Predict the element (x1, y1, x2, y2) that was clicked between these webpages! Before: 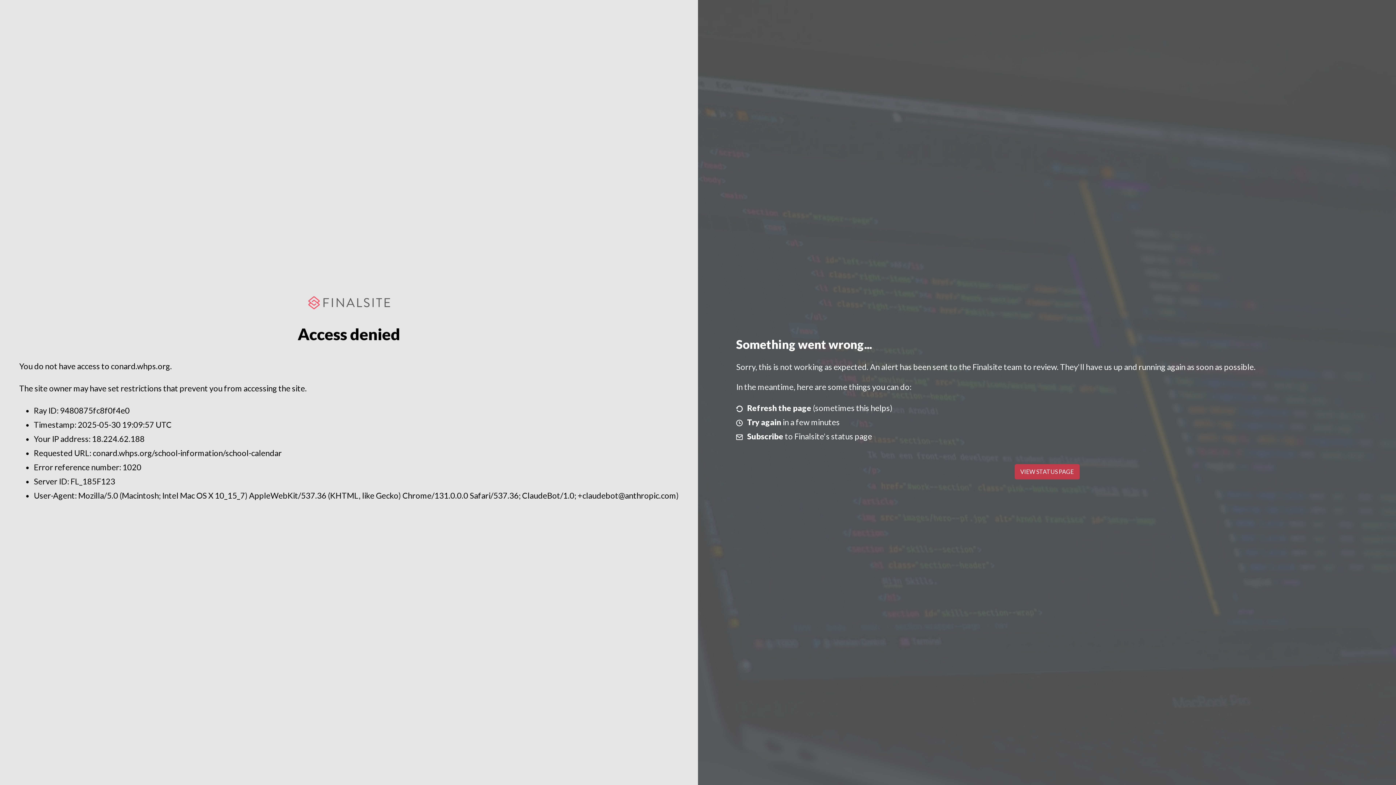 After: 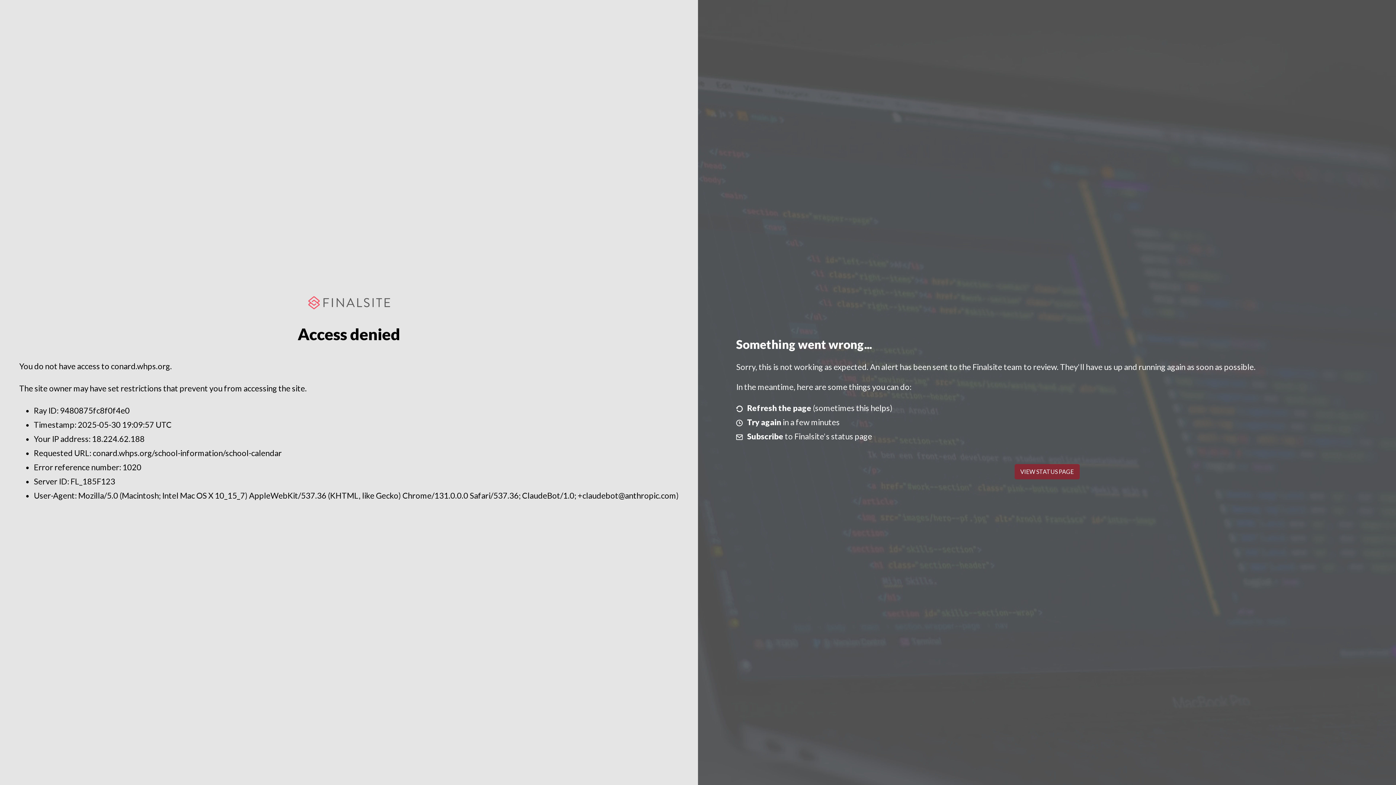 Action: label: VIEW STATUS PAGE bbox: (1014, 464, 1079, 479)